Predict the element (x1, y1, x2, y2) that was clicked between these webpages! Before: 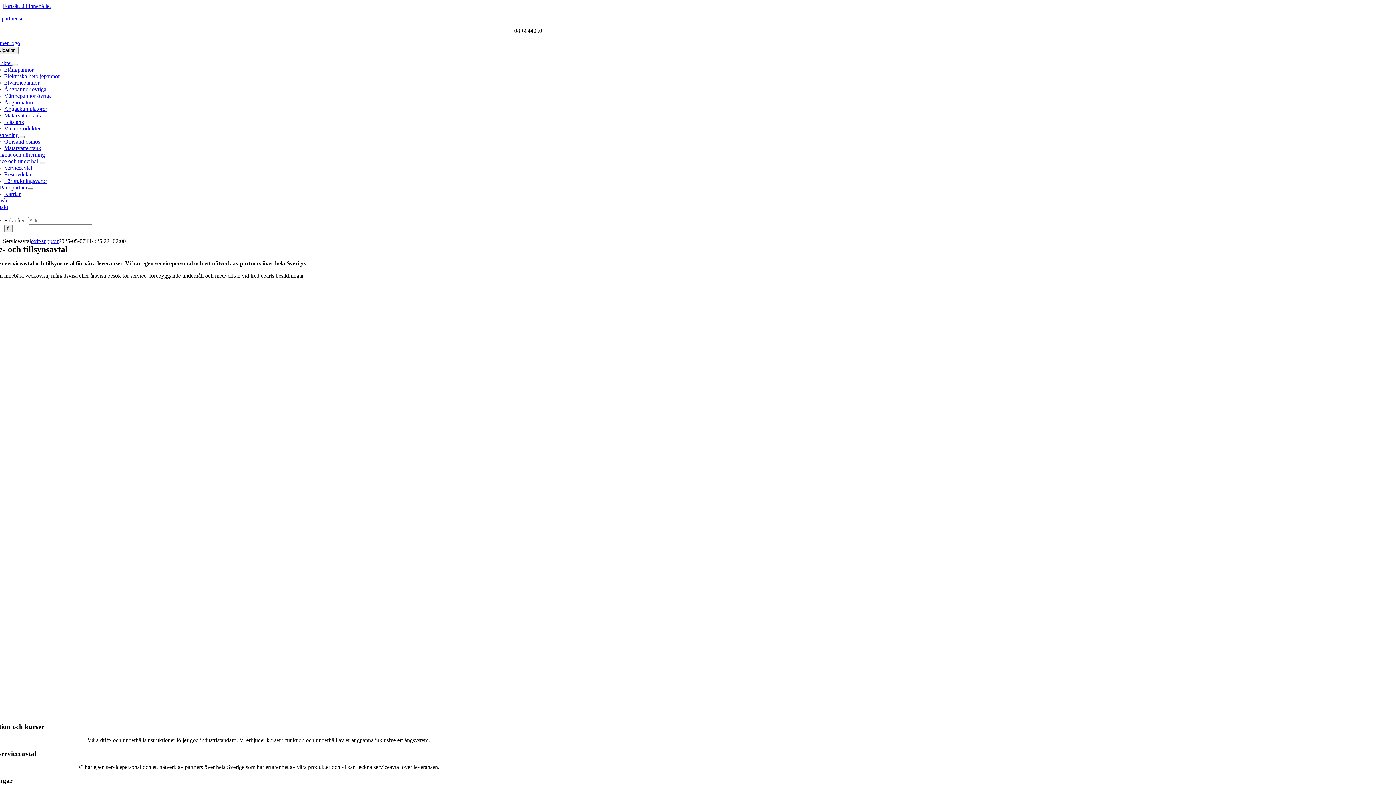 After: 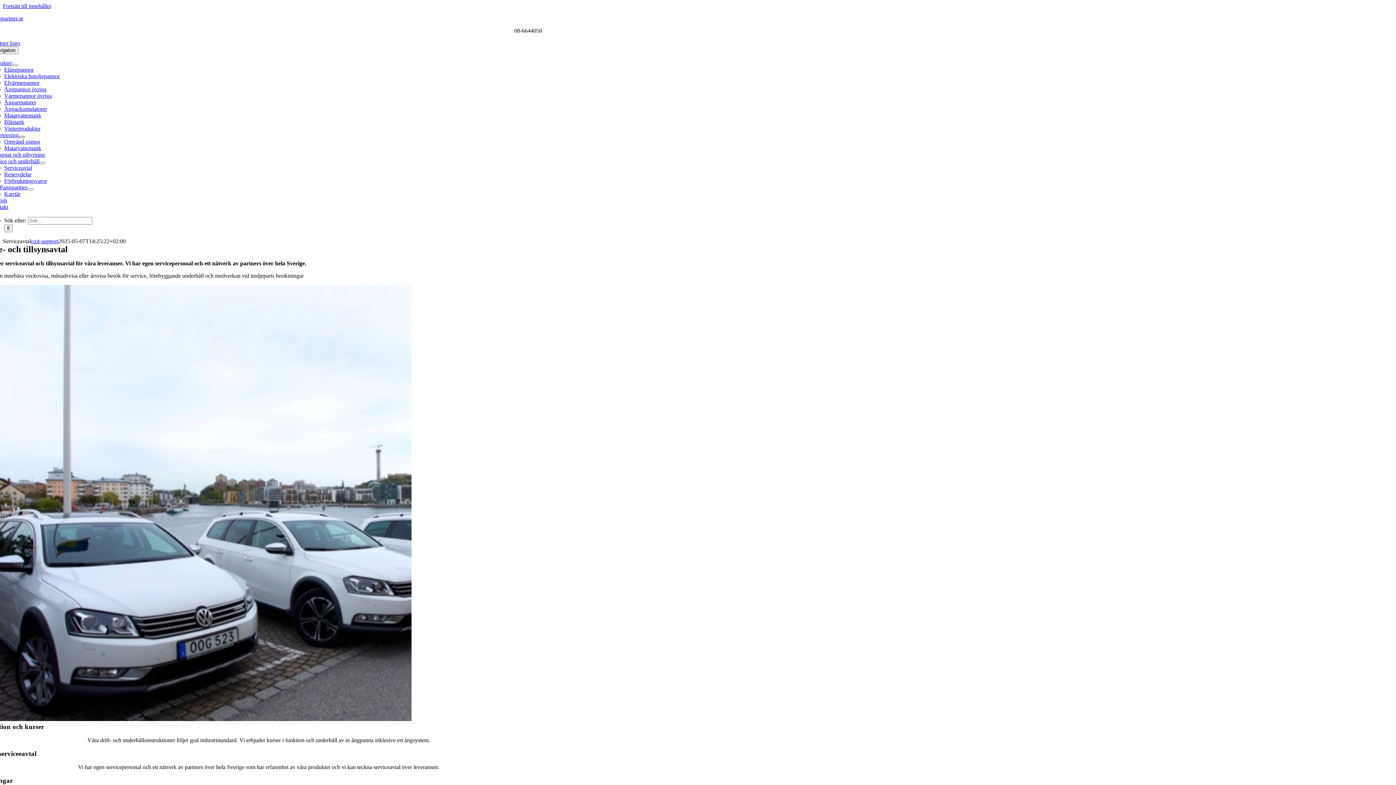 Action: label: Open submenu of Vattenrening bbox: (18, 136, 24, 138)